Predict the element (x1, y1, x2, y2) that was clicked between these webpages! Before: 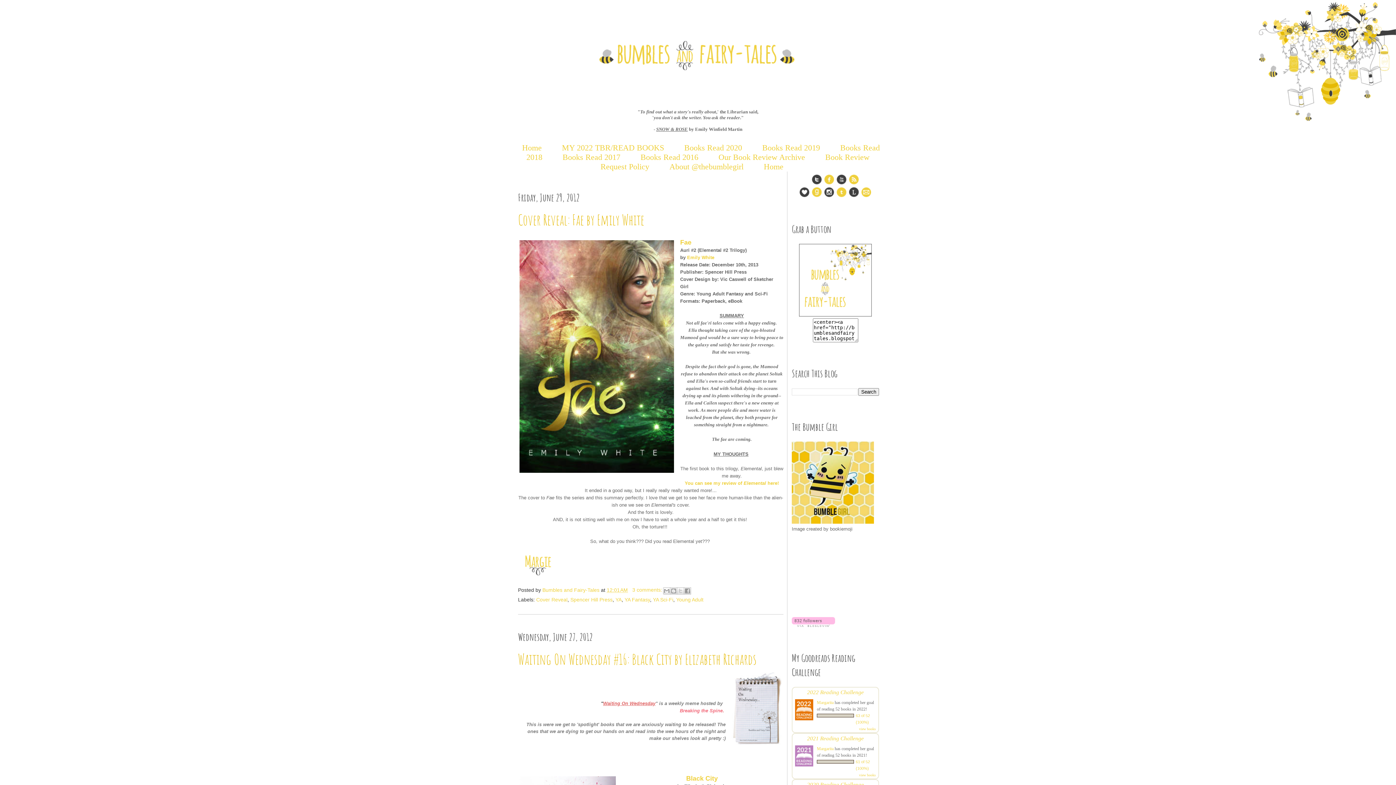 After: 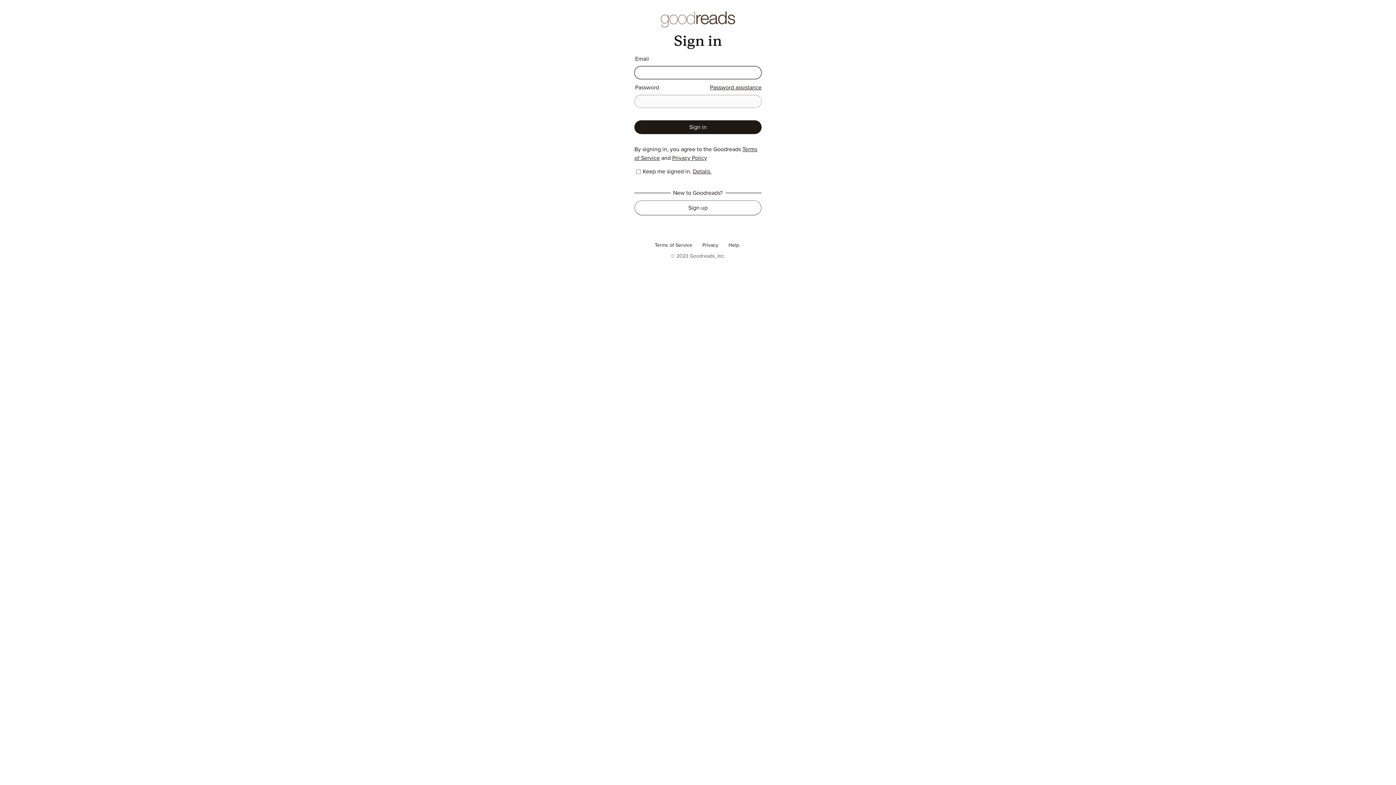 Action: bbox: (807, 689, 864, 695) label: 2022 Reading Challenge